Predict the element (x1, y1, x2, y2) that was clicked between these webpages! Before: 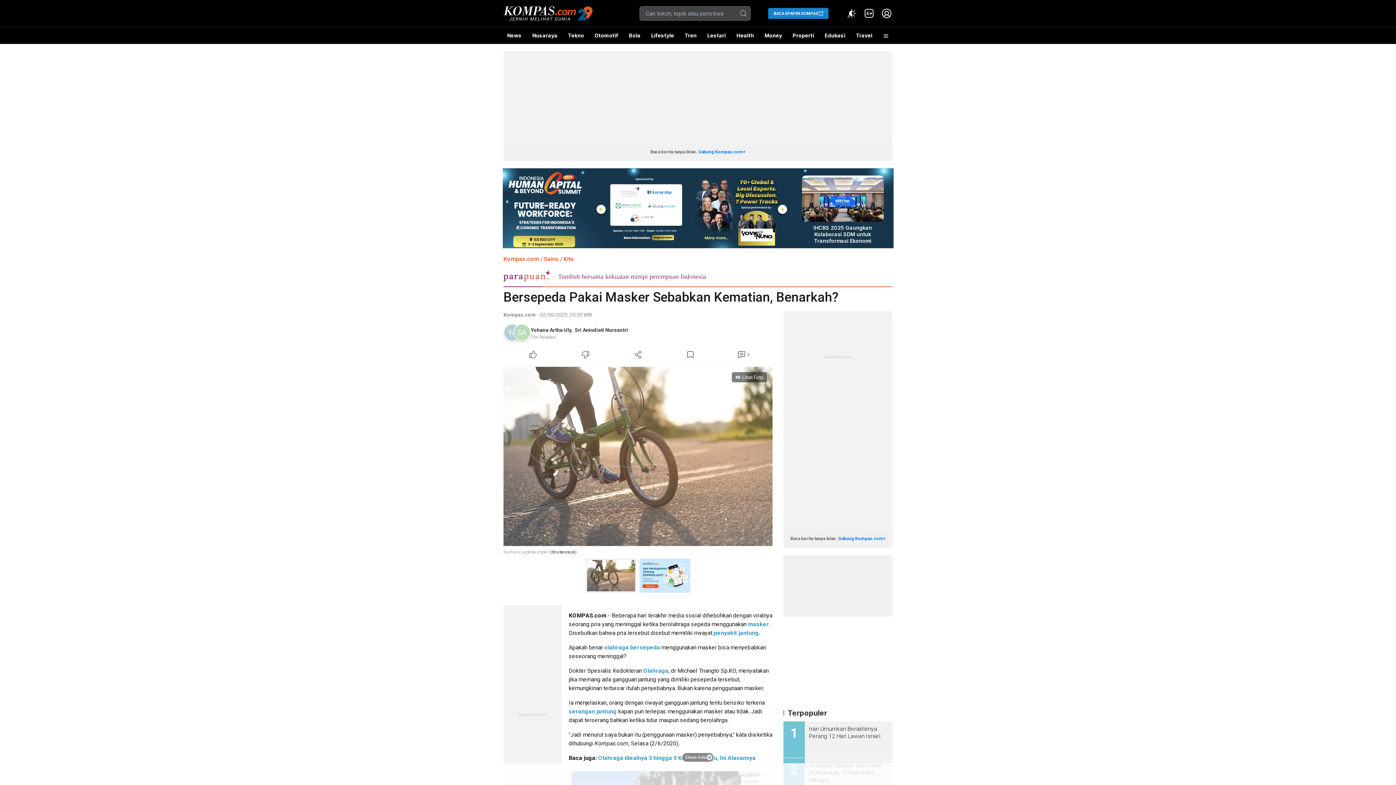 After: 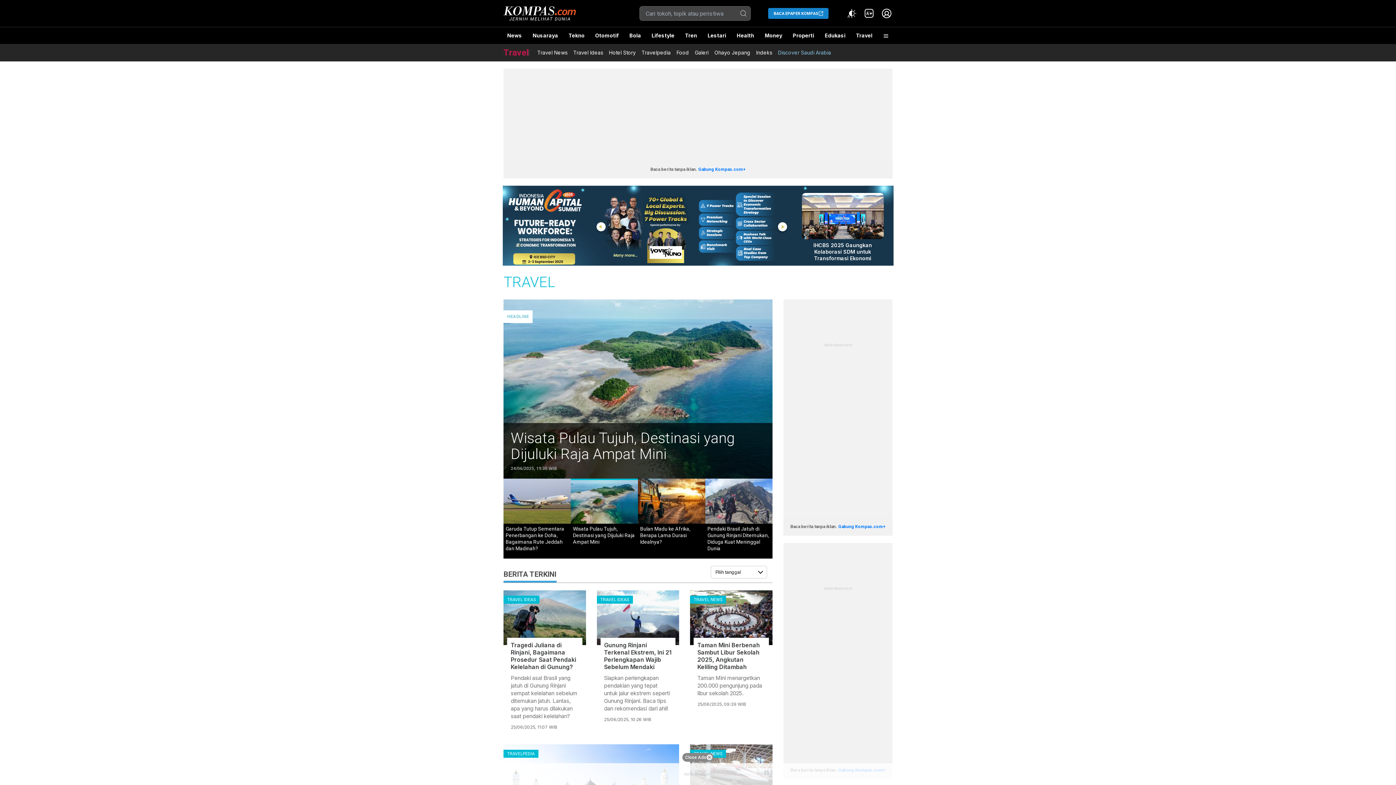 Action: label: Travel bbox: (852, 27, 876, 44)